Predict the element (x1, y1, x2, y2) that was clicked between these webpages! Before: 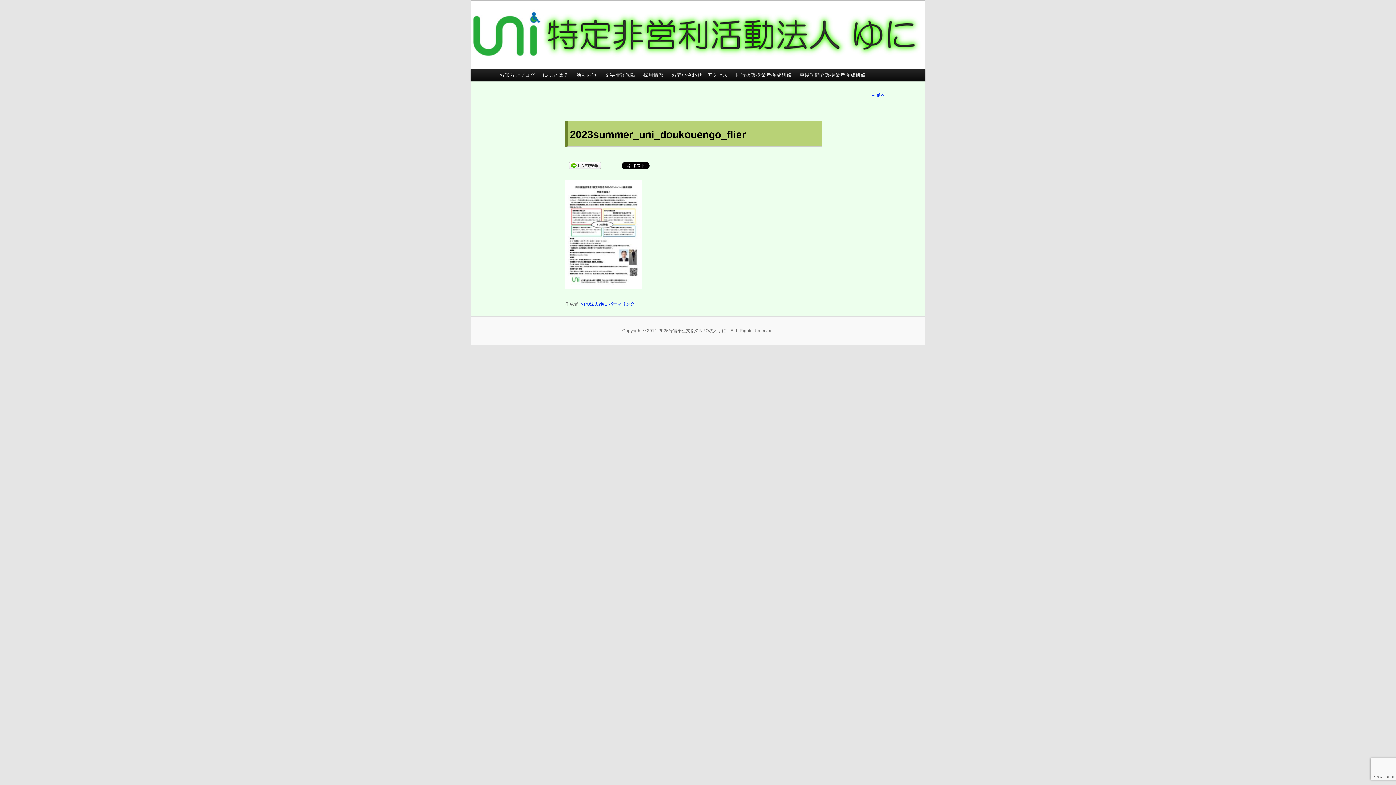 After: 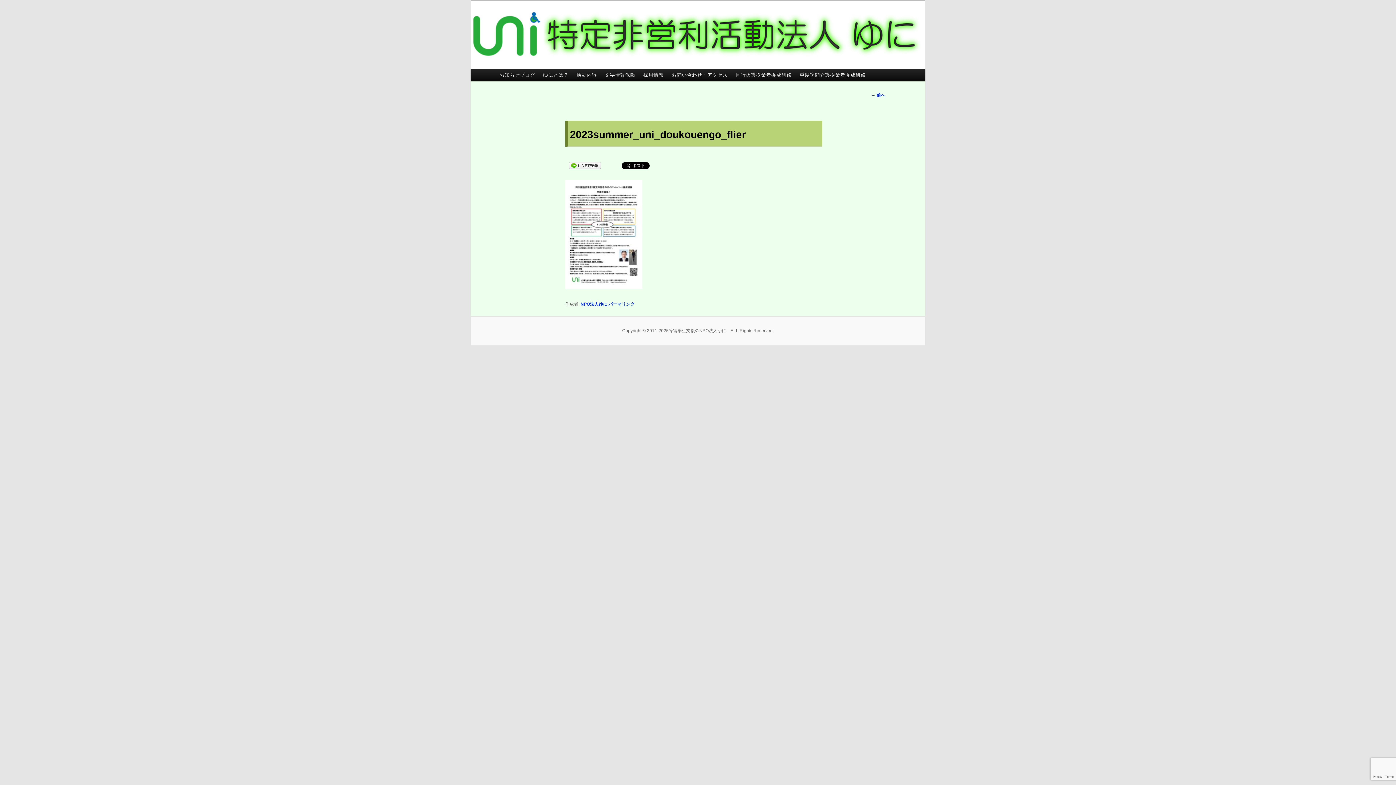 Action: bbox: (565, 284, 642, 290)